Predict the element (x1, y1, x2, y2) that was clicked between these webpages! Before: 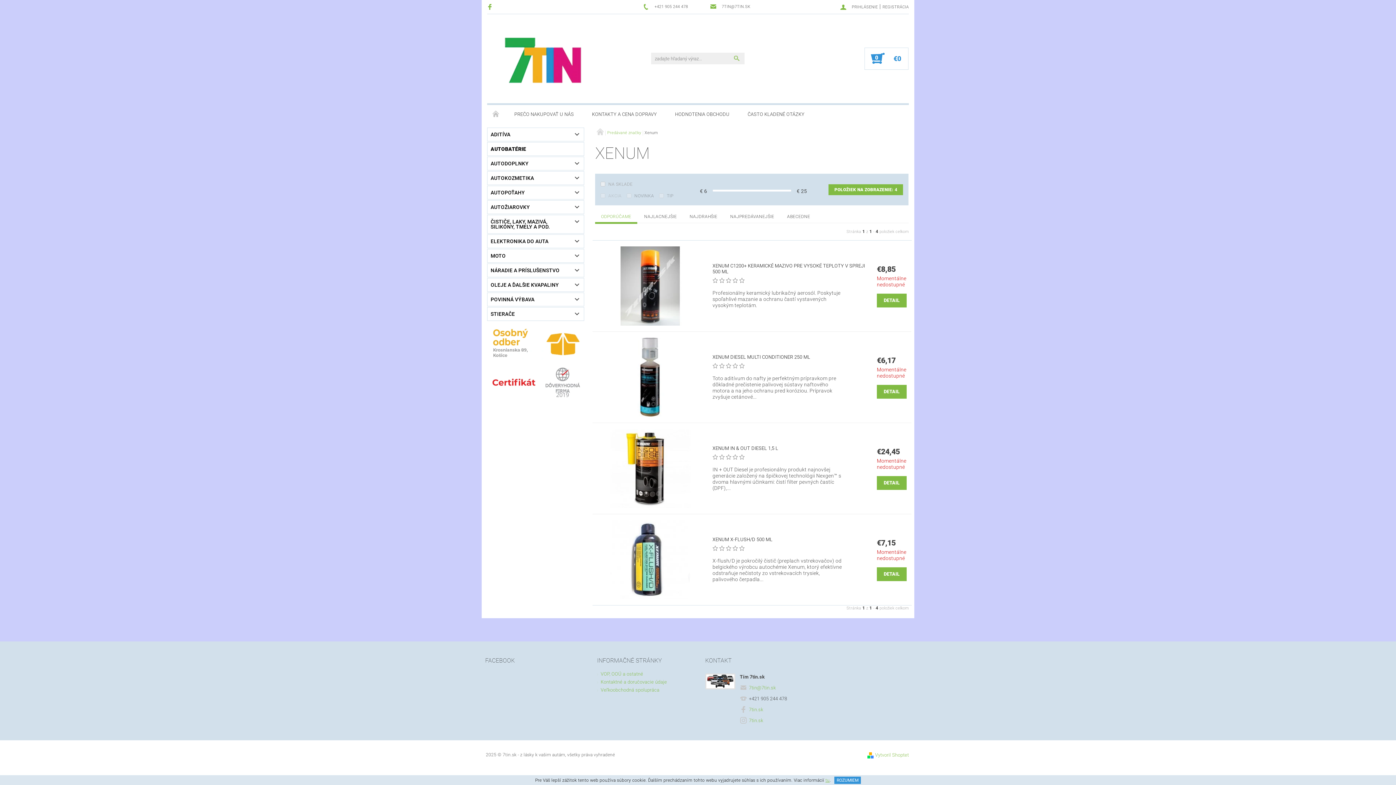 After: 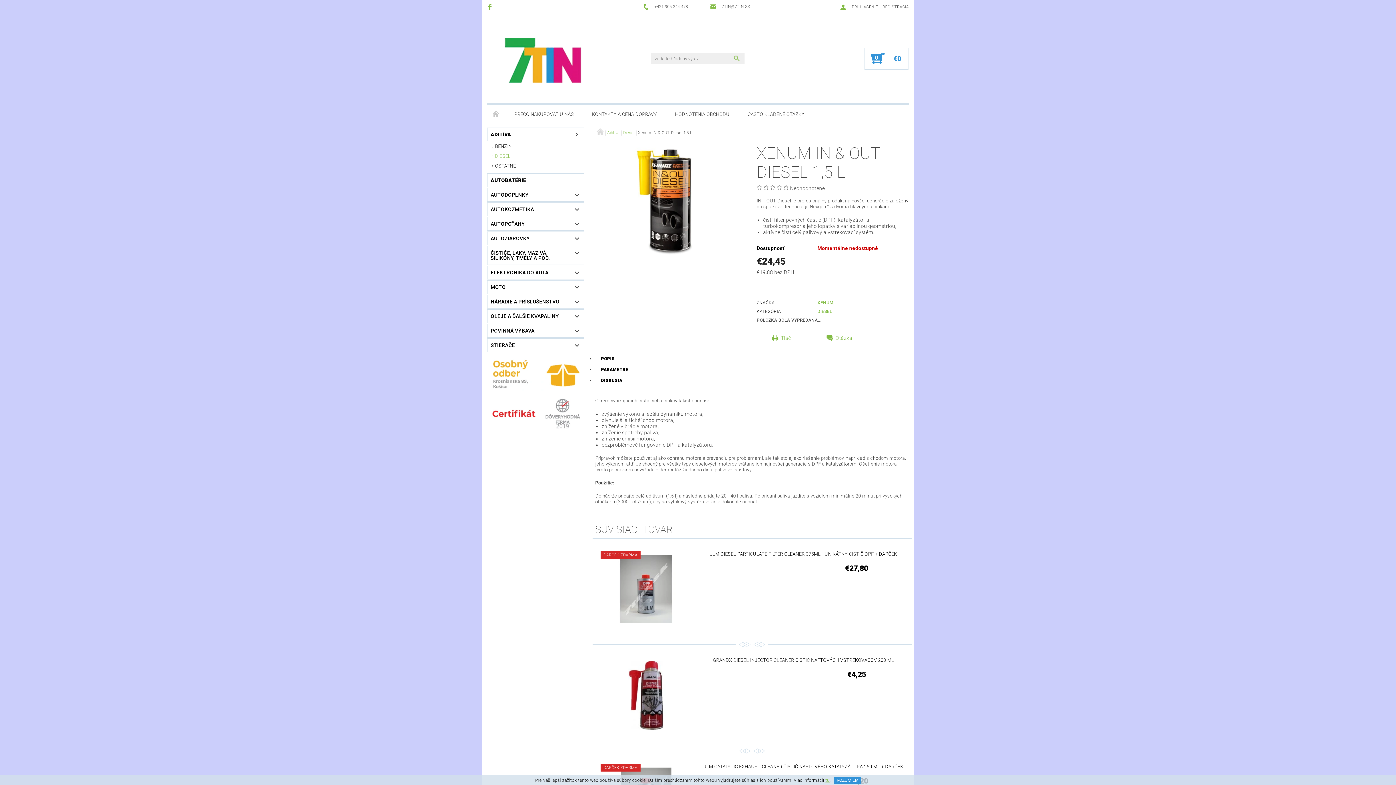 Action: label: XENUM IN & OUT DIESEL 1,5 L bbox: (712, 445, 867, 451)